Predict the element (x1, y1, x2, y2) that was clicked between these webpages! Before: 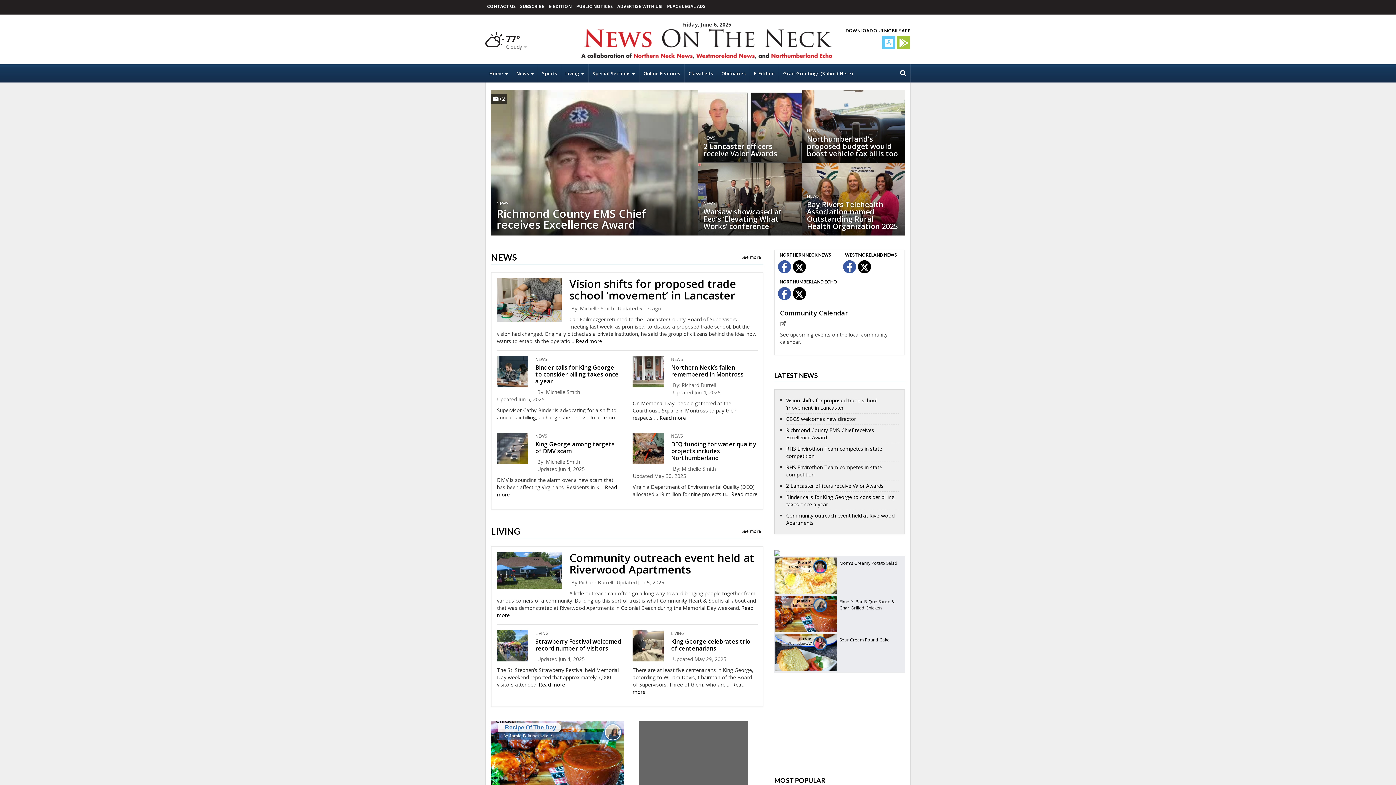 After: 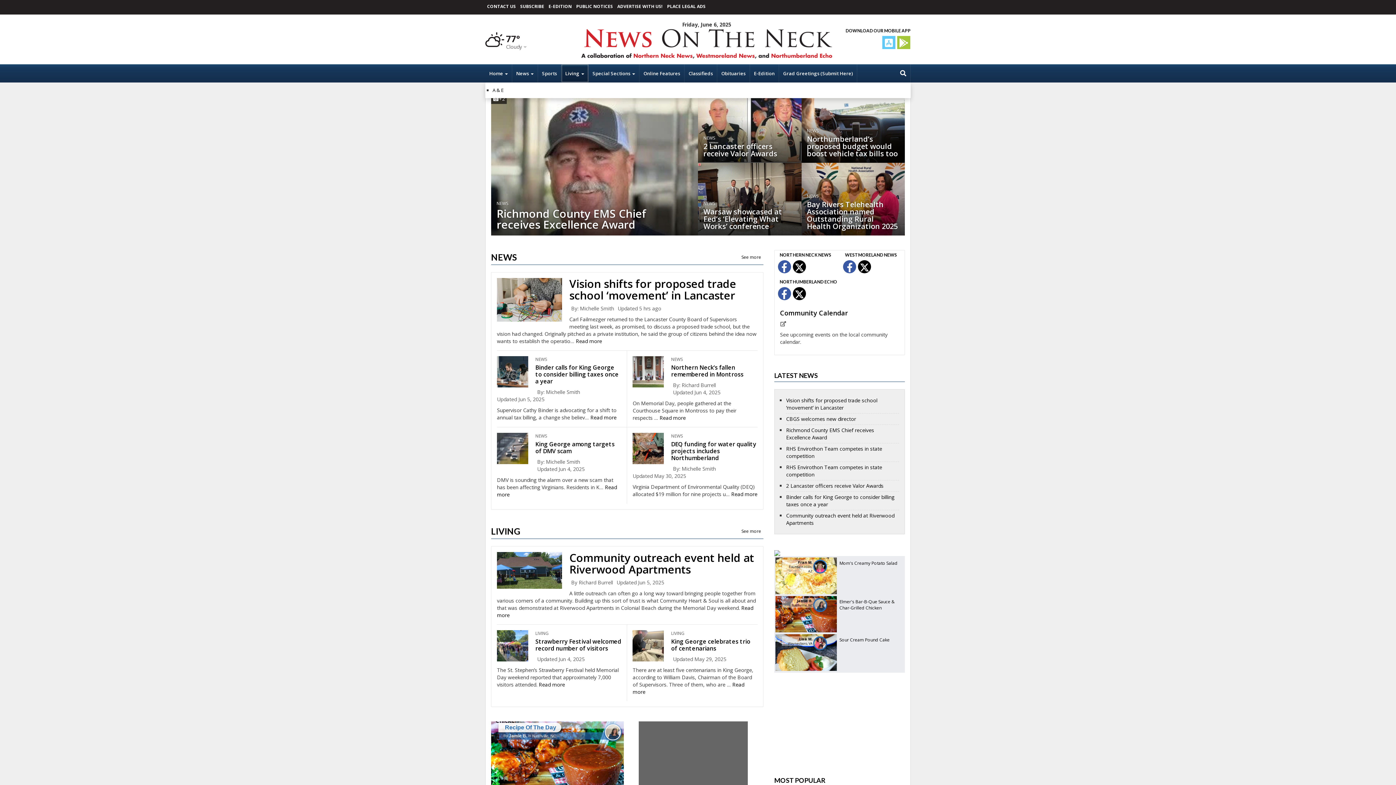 Action: bbox: (561, 64, 588, 82) label: Living 